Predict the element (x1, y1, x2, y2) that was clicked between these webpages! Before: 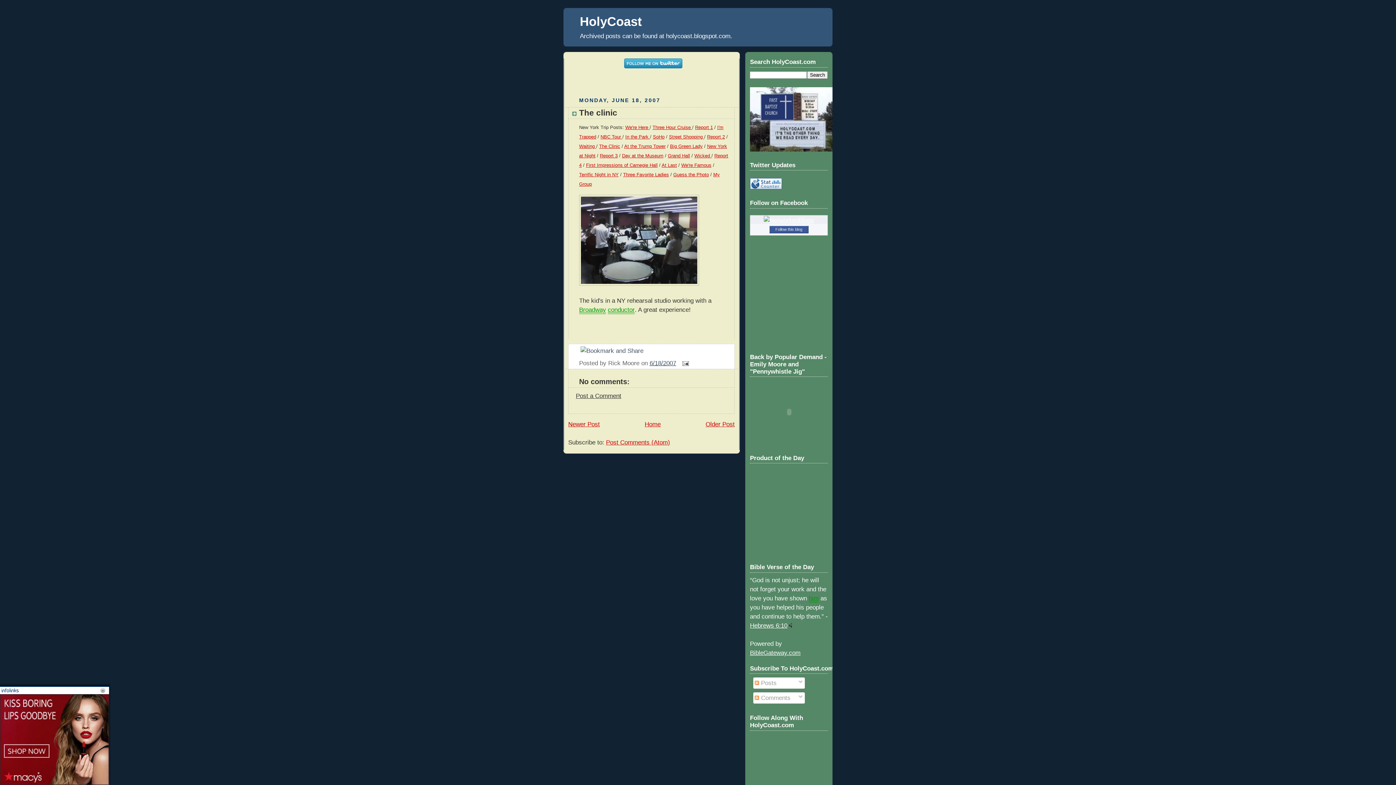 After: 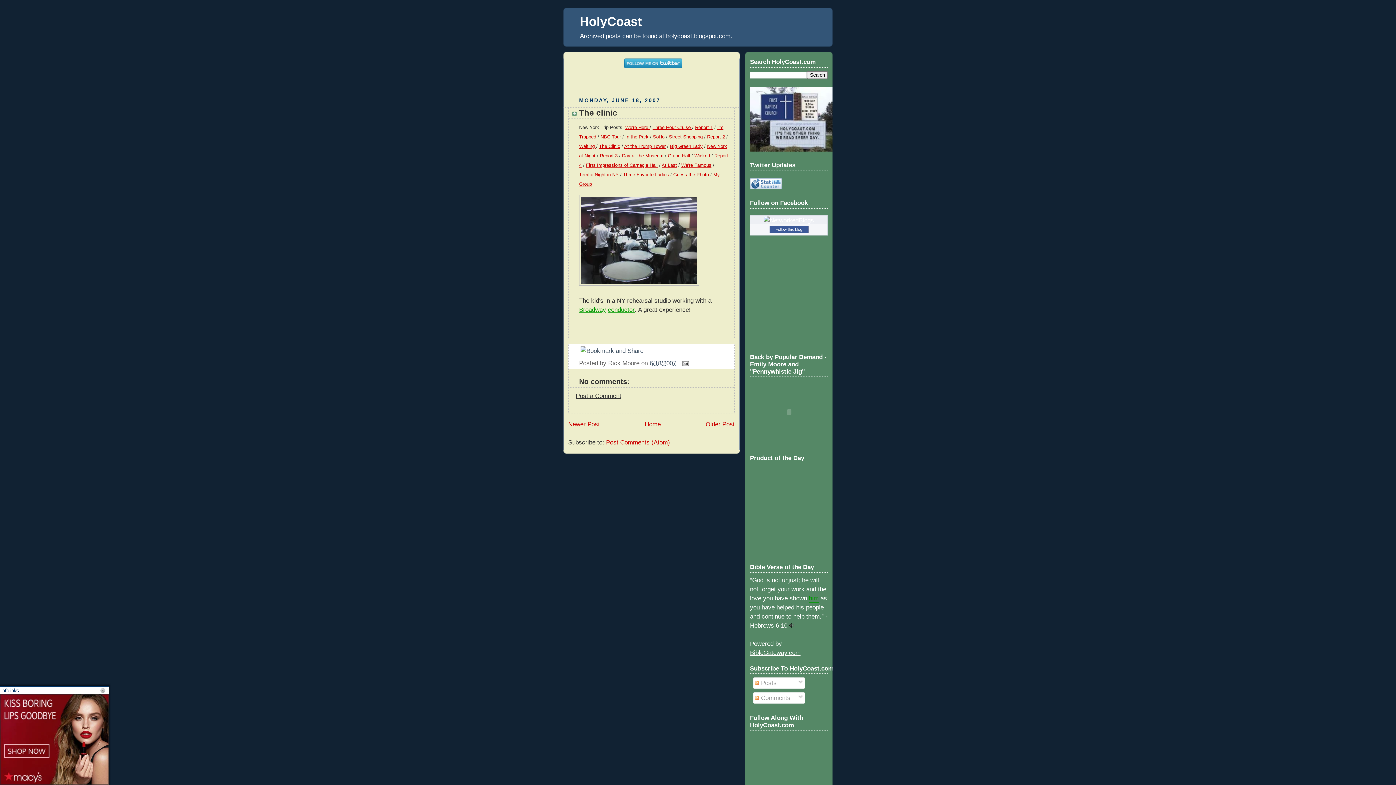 Action: bbox: (750, 184, 782, 191)